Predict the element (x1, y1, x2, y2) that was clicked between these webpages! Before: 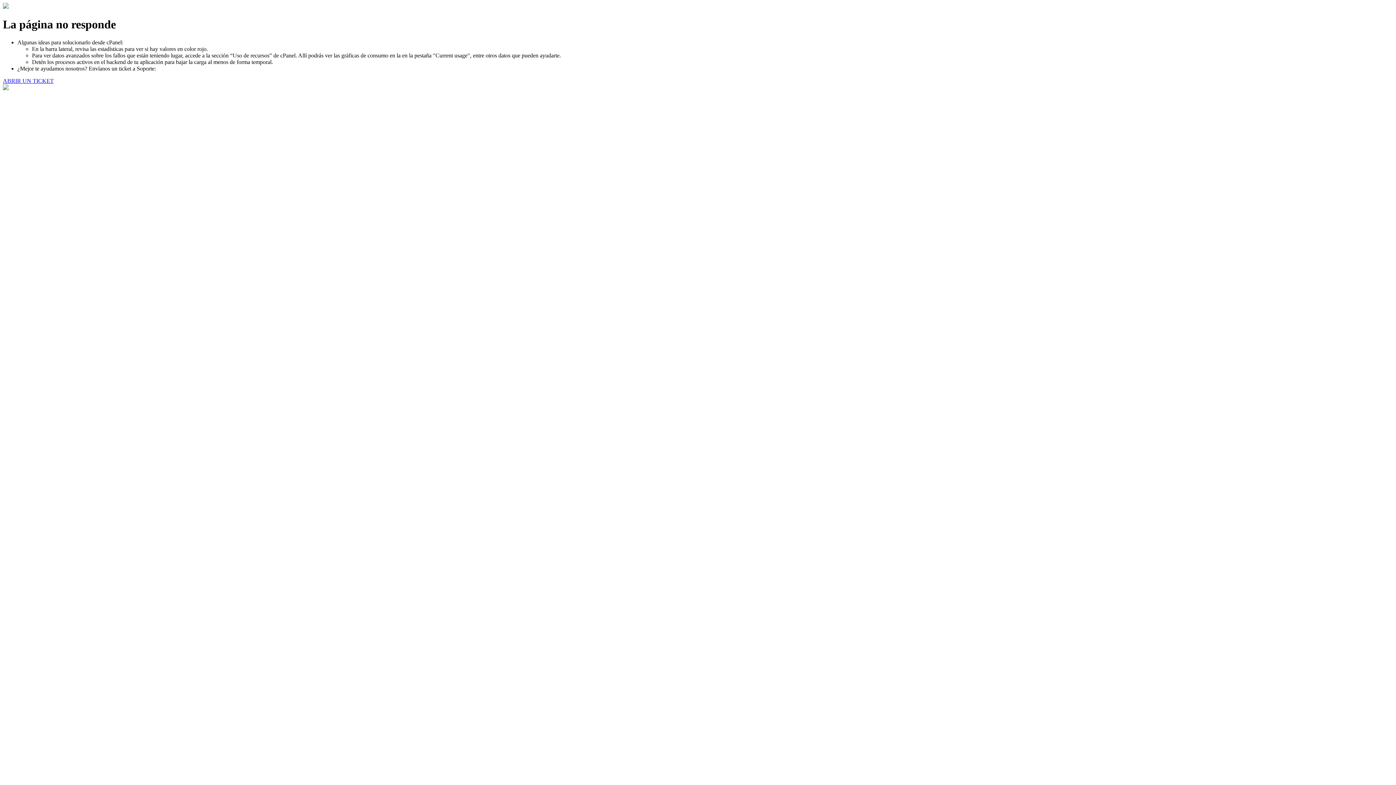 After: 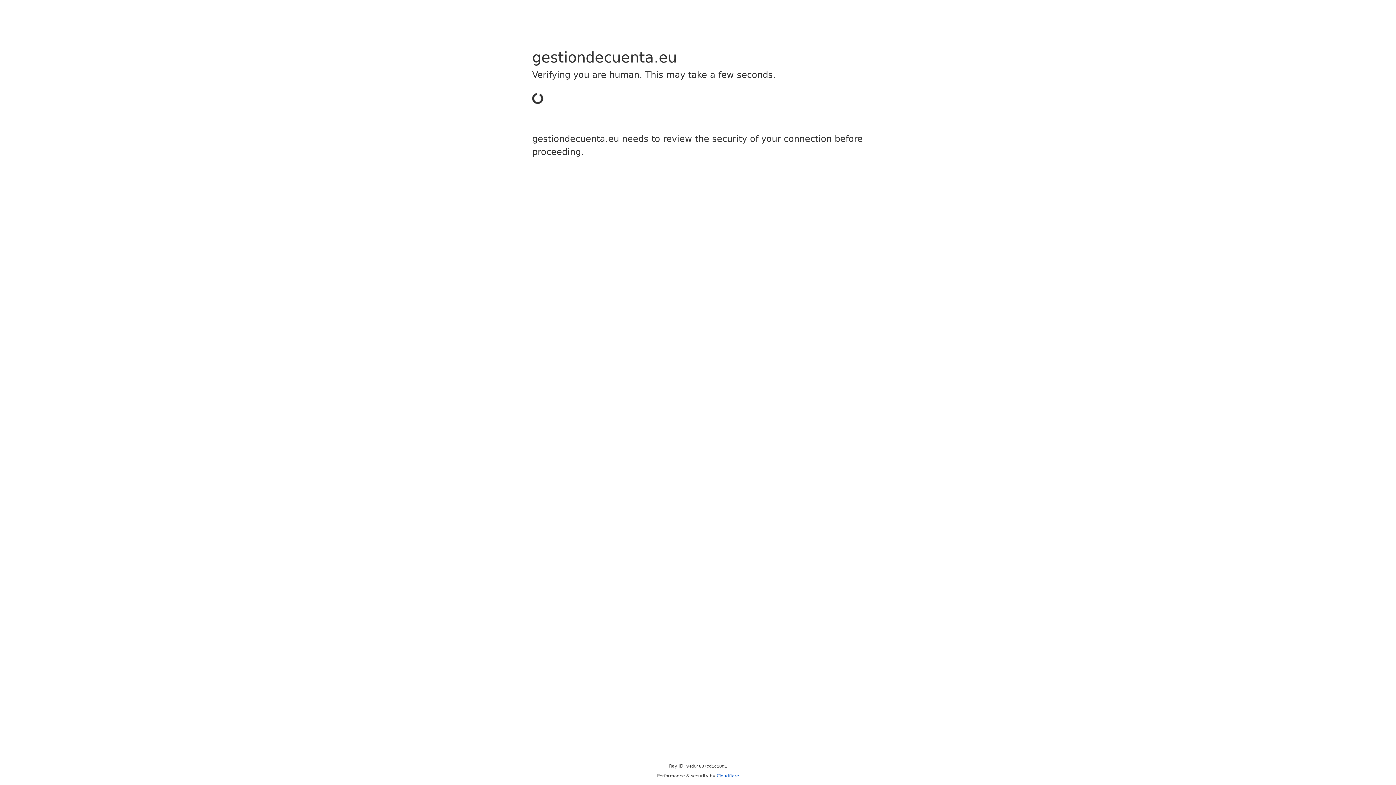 Action: label: ABRIR UN TICKET bbox: (2, 77, 53, 83)